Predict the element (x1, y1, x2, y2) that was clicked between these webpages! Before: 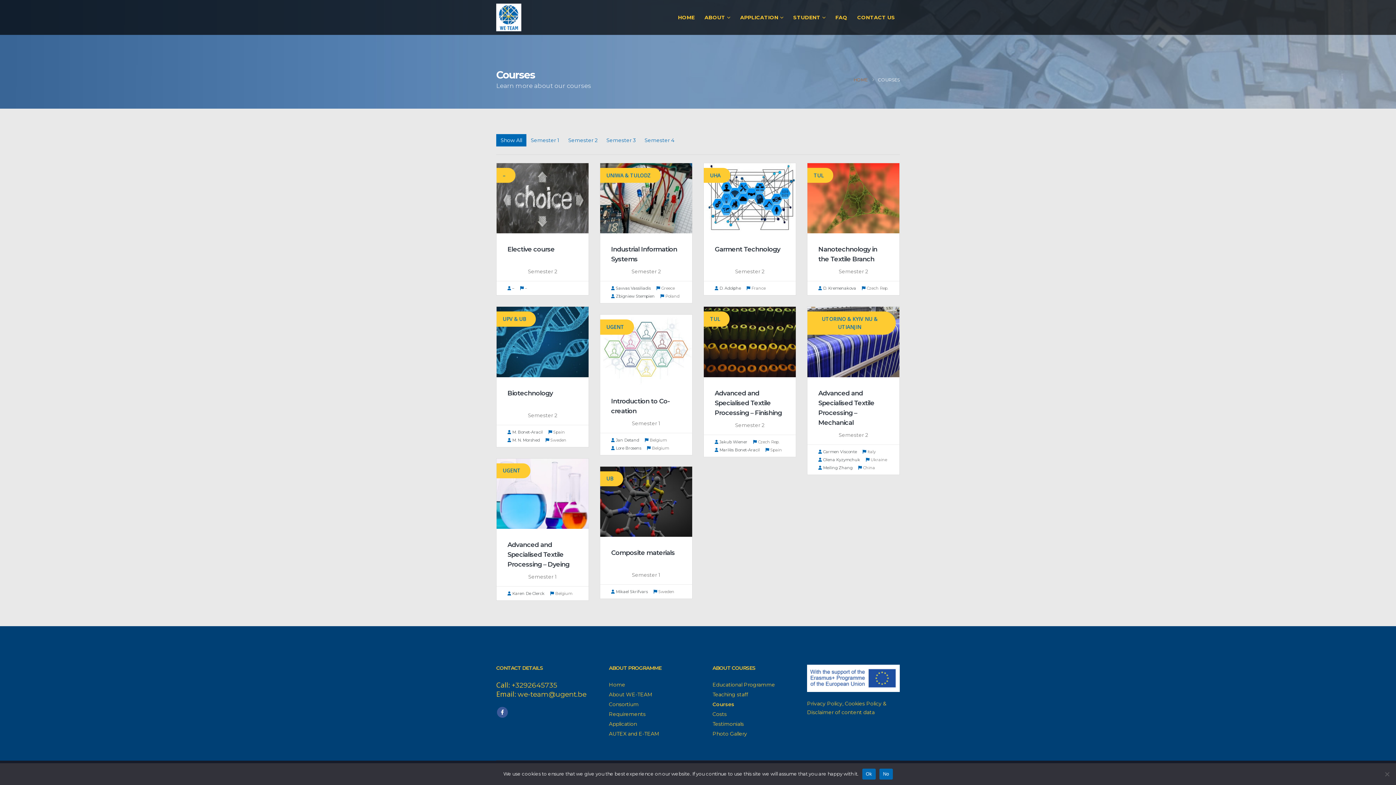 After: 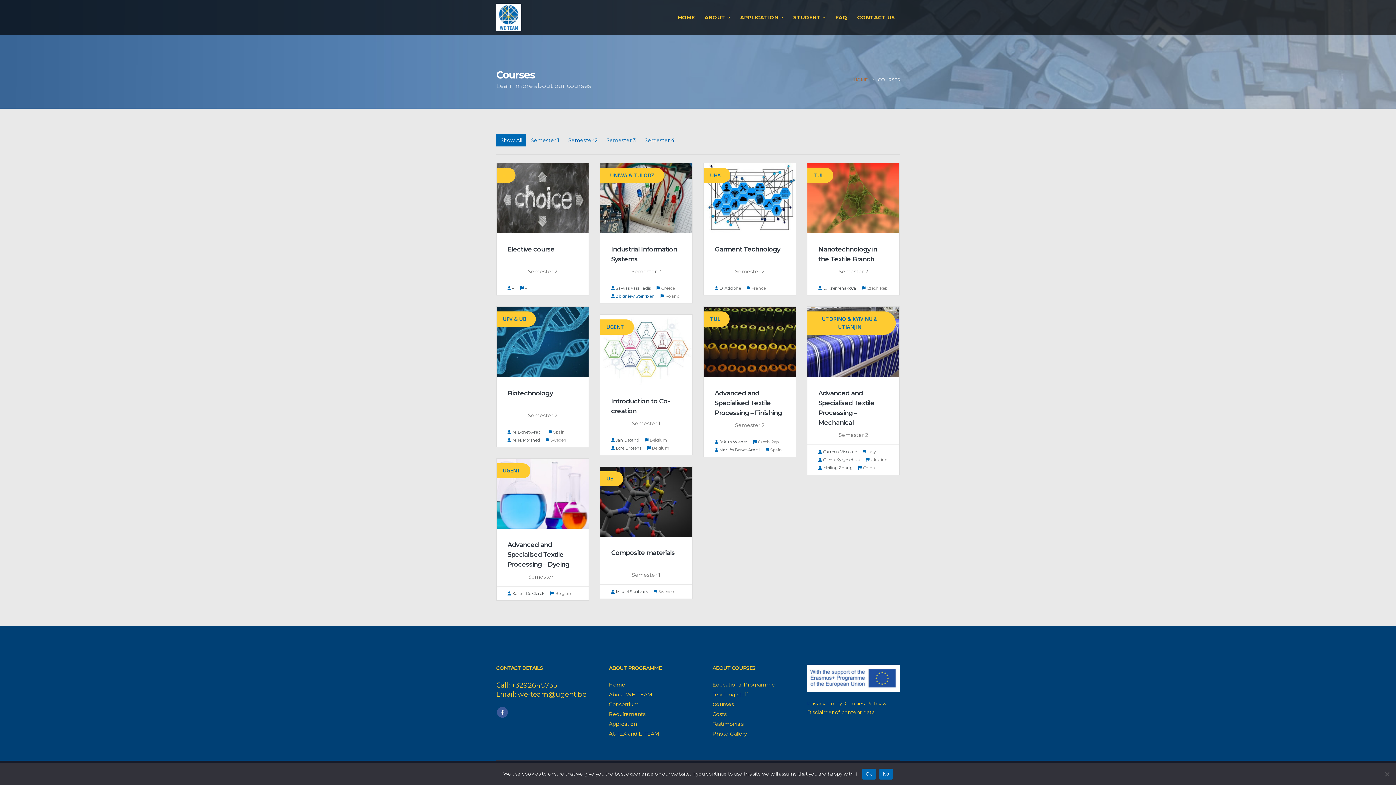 Action: label:  Zbigniew Stempien bbox: (611, 293, 654, 299)